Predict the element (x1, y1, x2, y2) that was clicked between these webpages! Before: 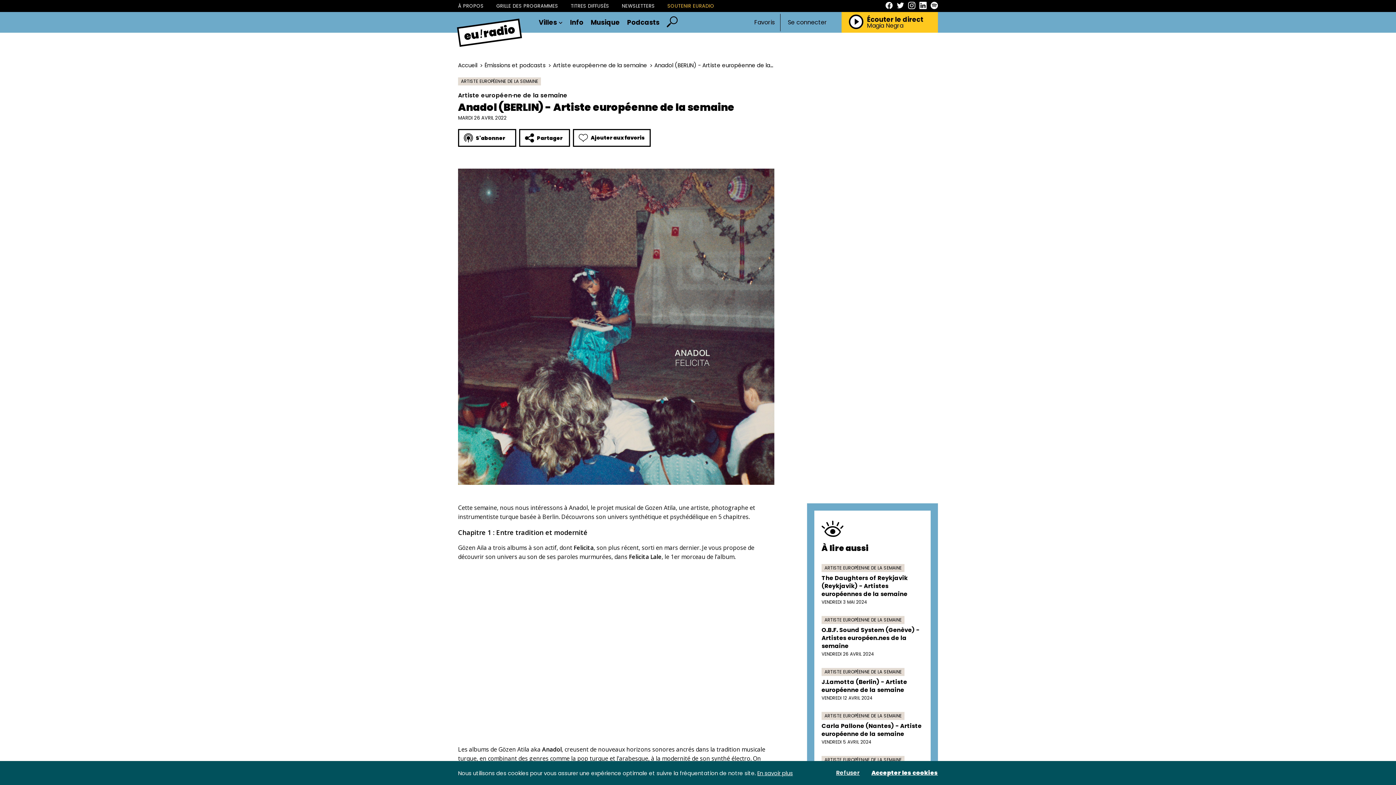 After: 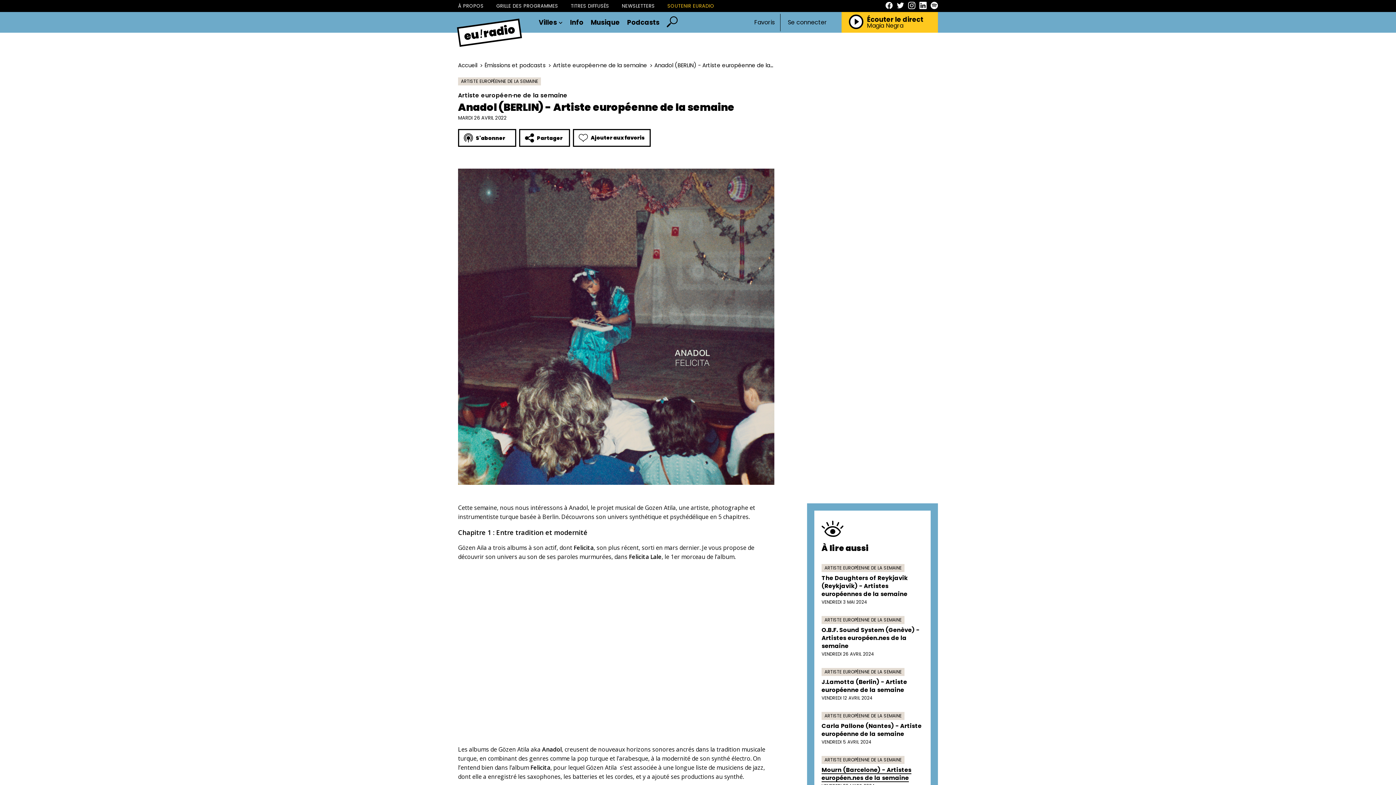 Action: bbox: (871, 770, 938, 776) label: Accepter les cookies